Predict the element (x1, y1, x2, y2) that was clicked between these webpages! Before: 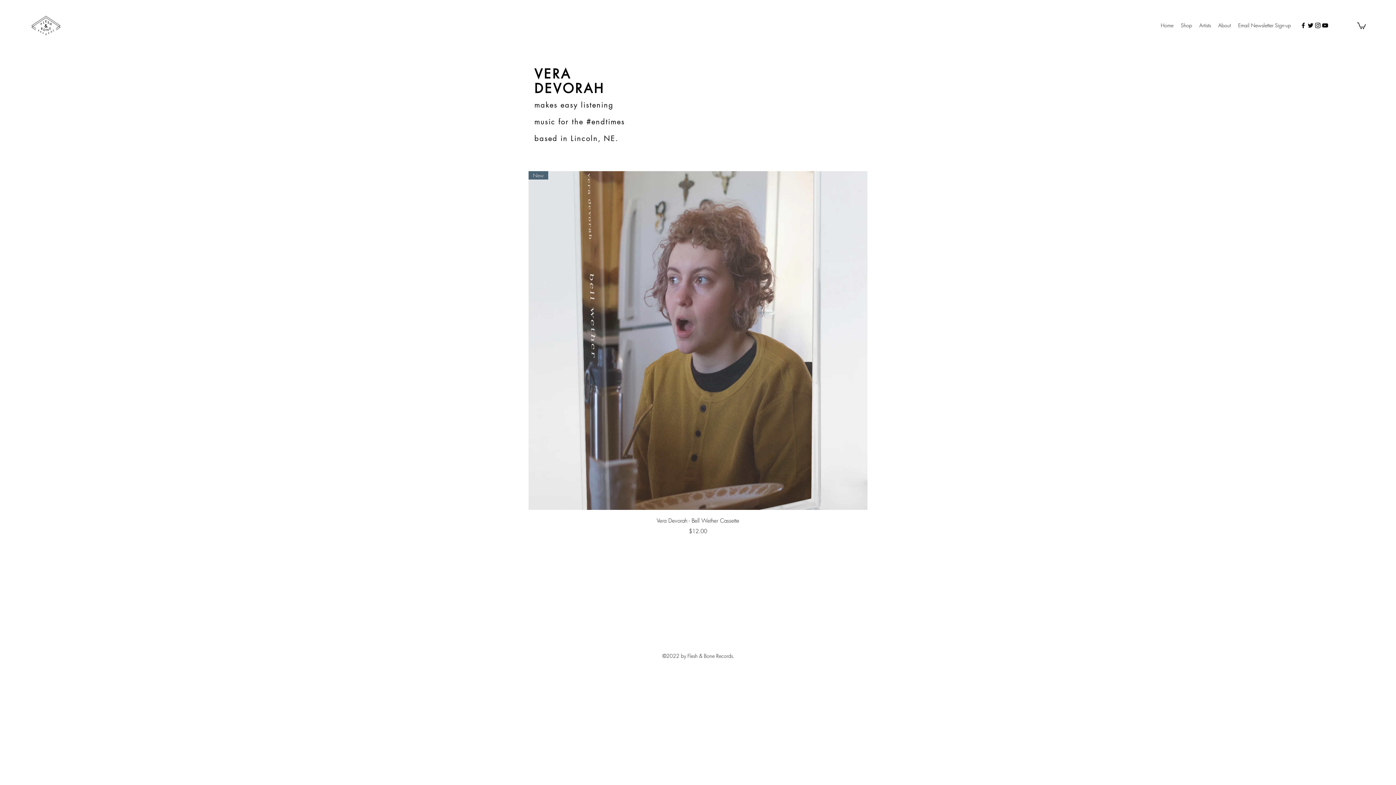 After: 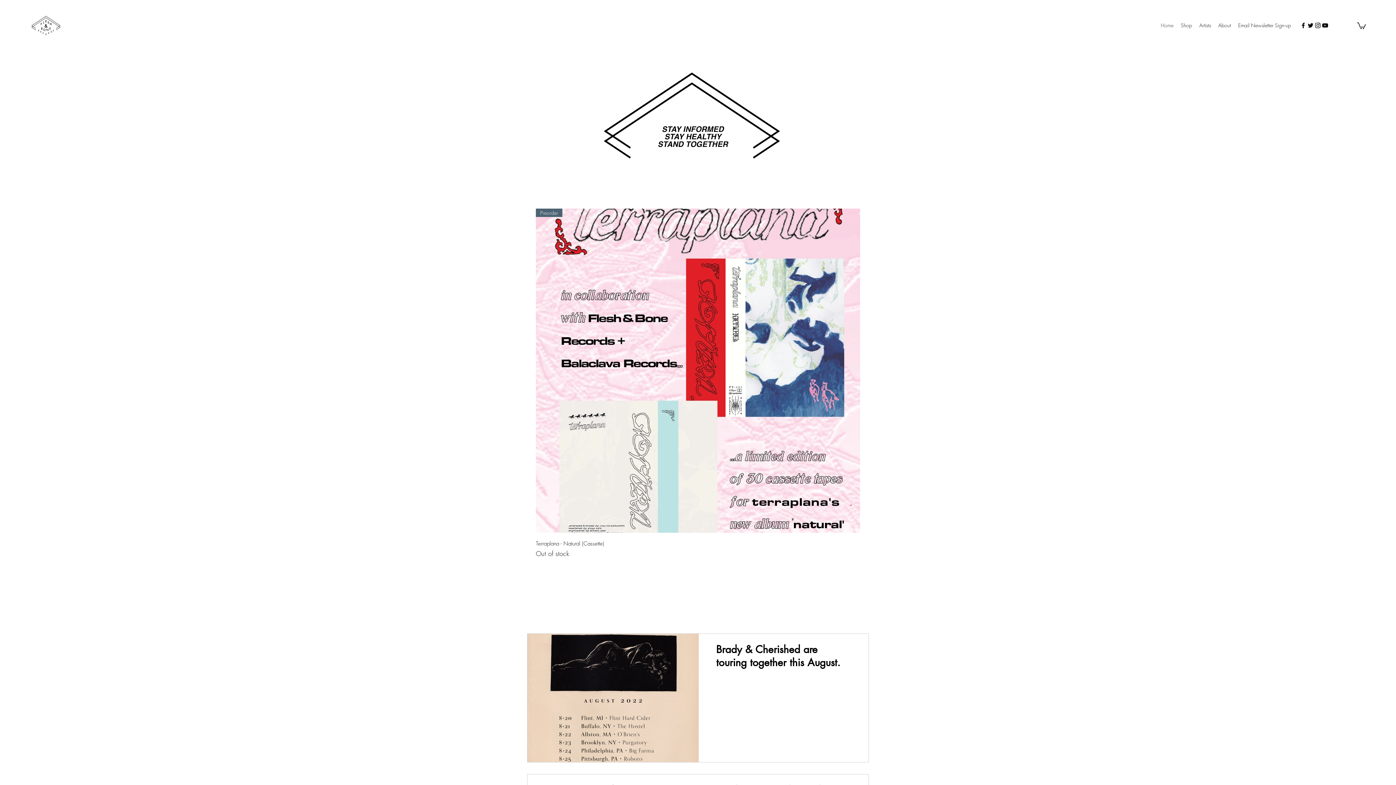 Action: bbox: (29, 10, 62, 40)